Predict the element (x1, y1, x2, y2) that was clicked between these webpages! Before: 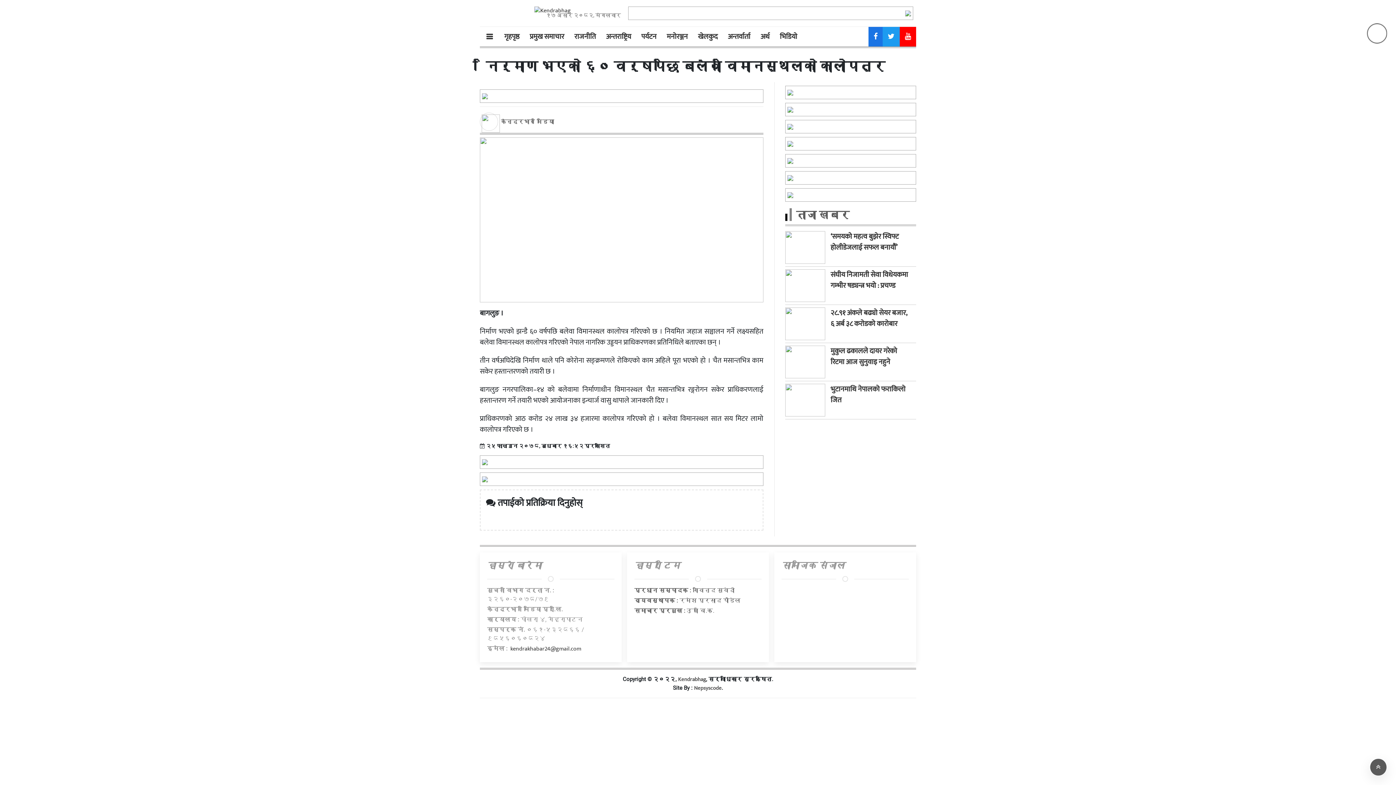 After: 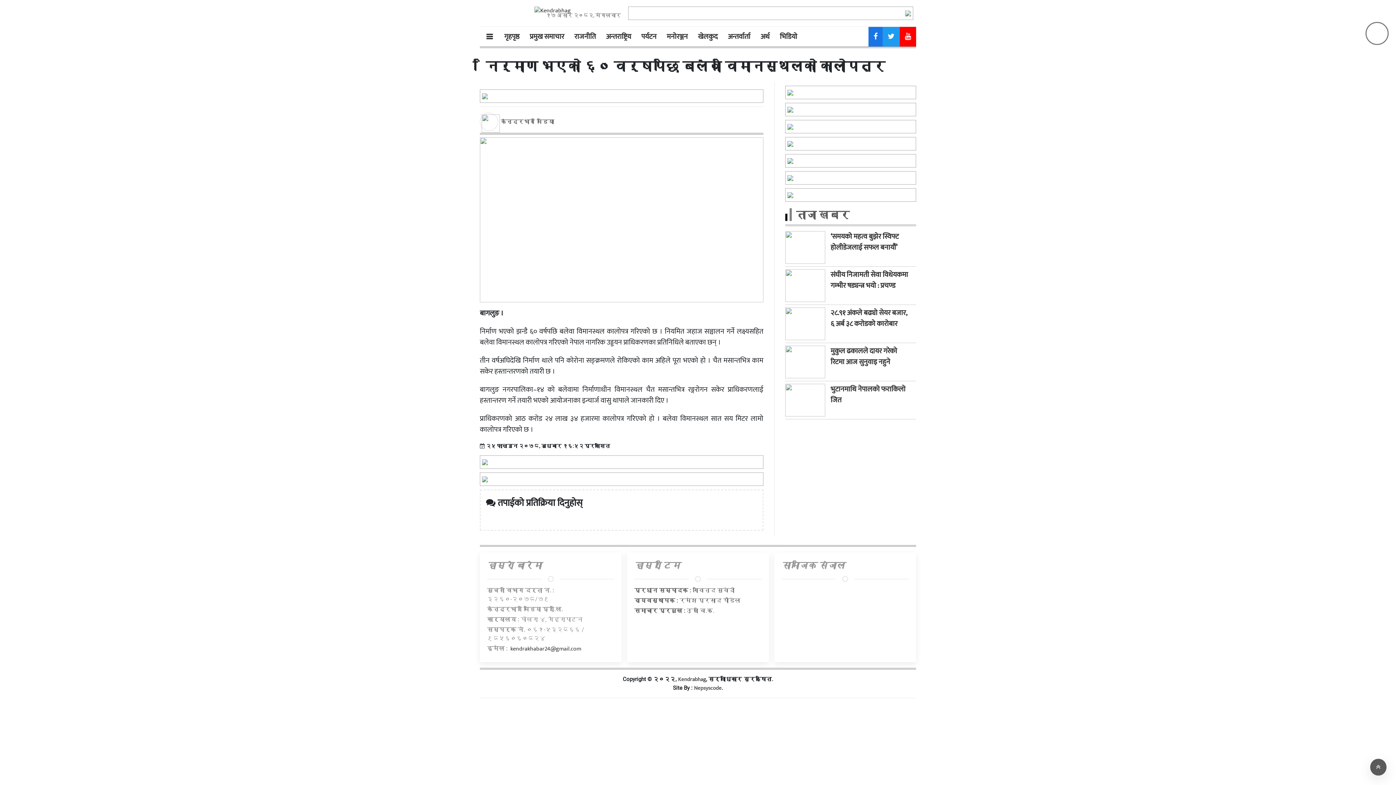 Action: label: Kendrabhag bbox: (678, 675, 706, 684)